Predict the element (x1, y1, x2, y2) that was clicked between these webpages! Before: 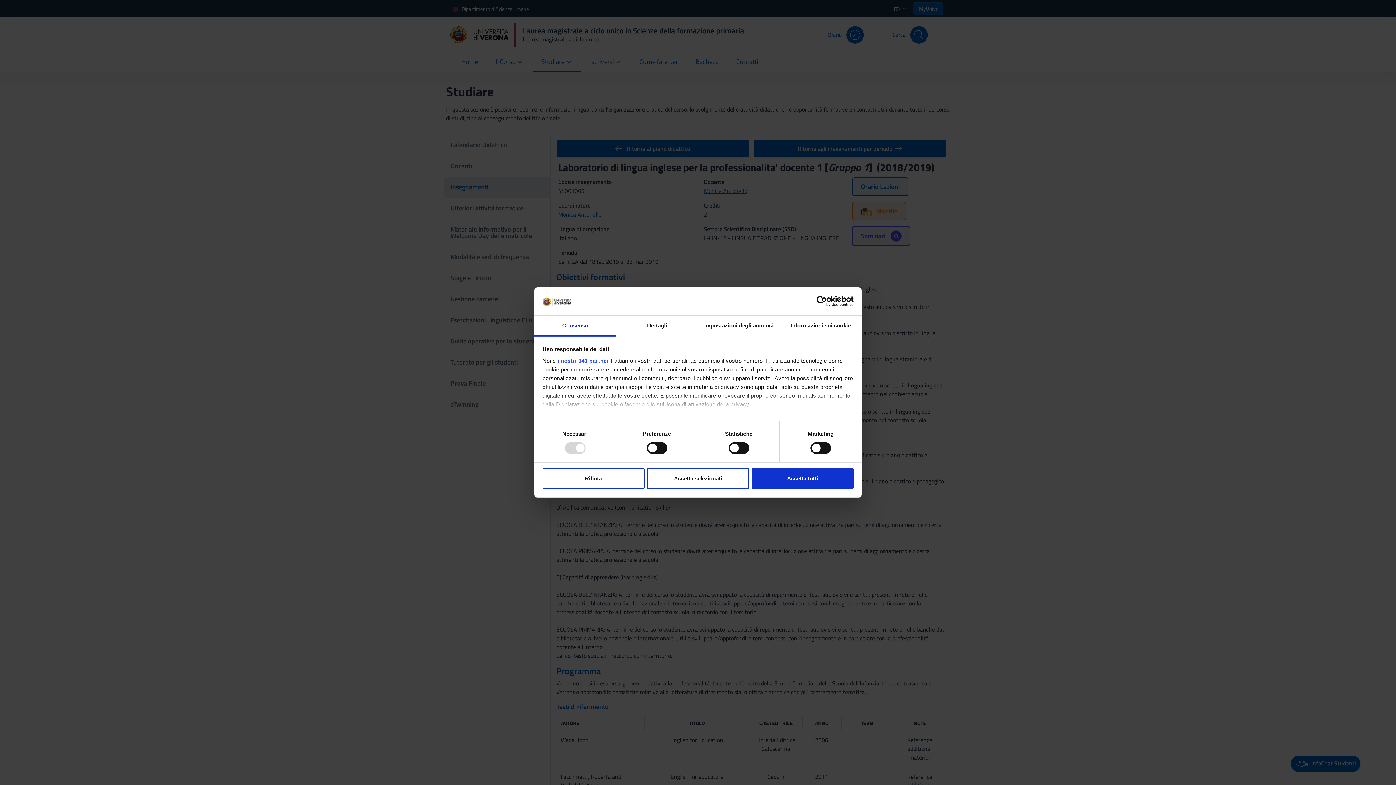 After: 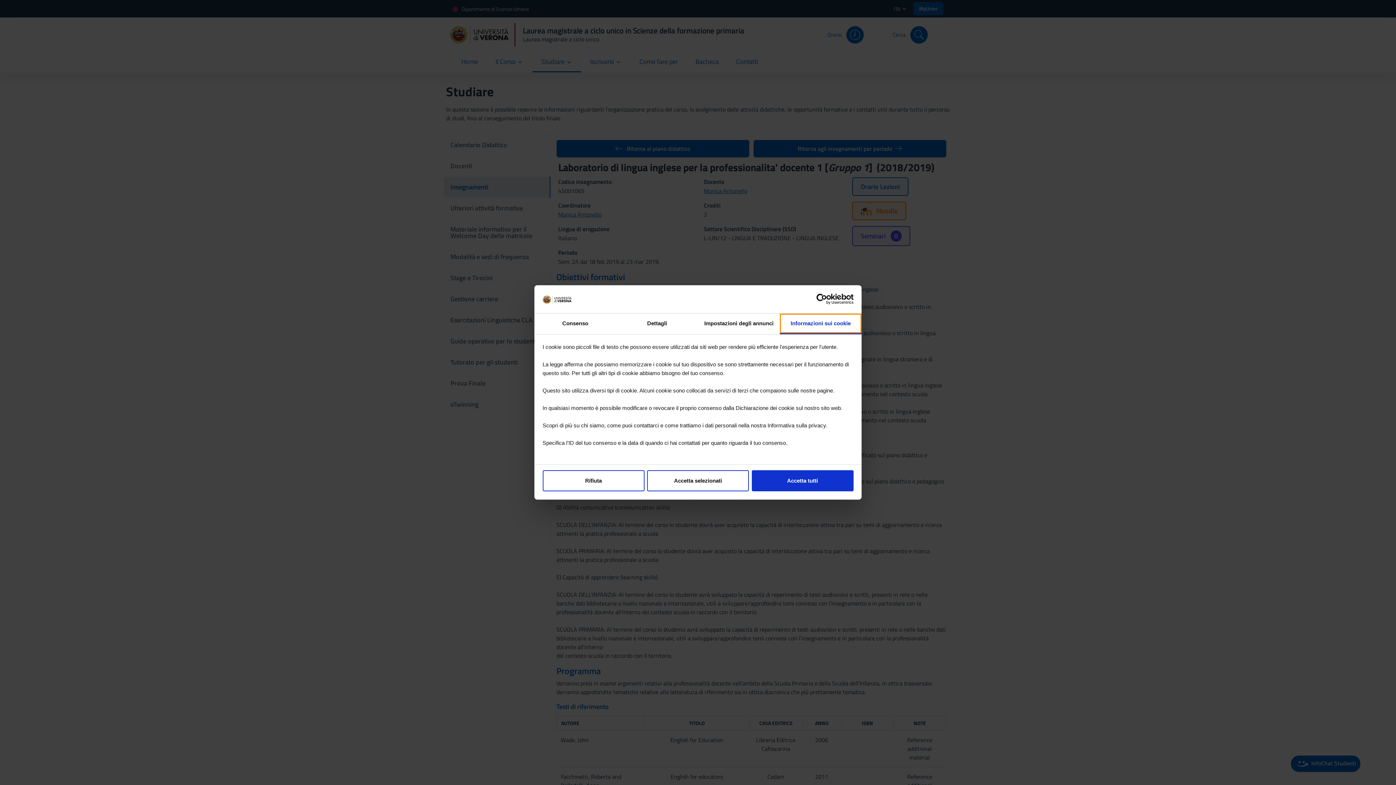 Action: label: Informazioni sui cookie bbox: (780, 315, 861, 336)